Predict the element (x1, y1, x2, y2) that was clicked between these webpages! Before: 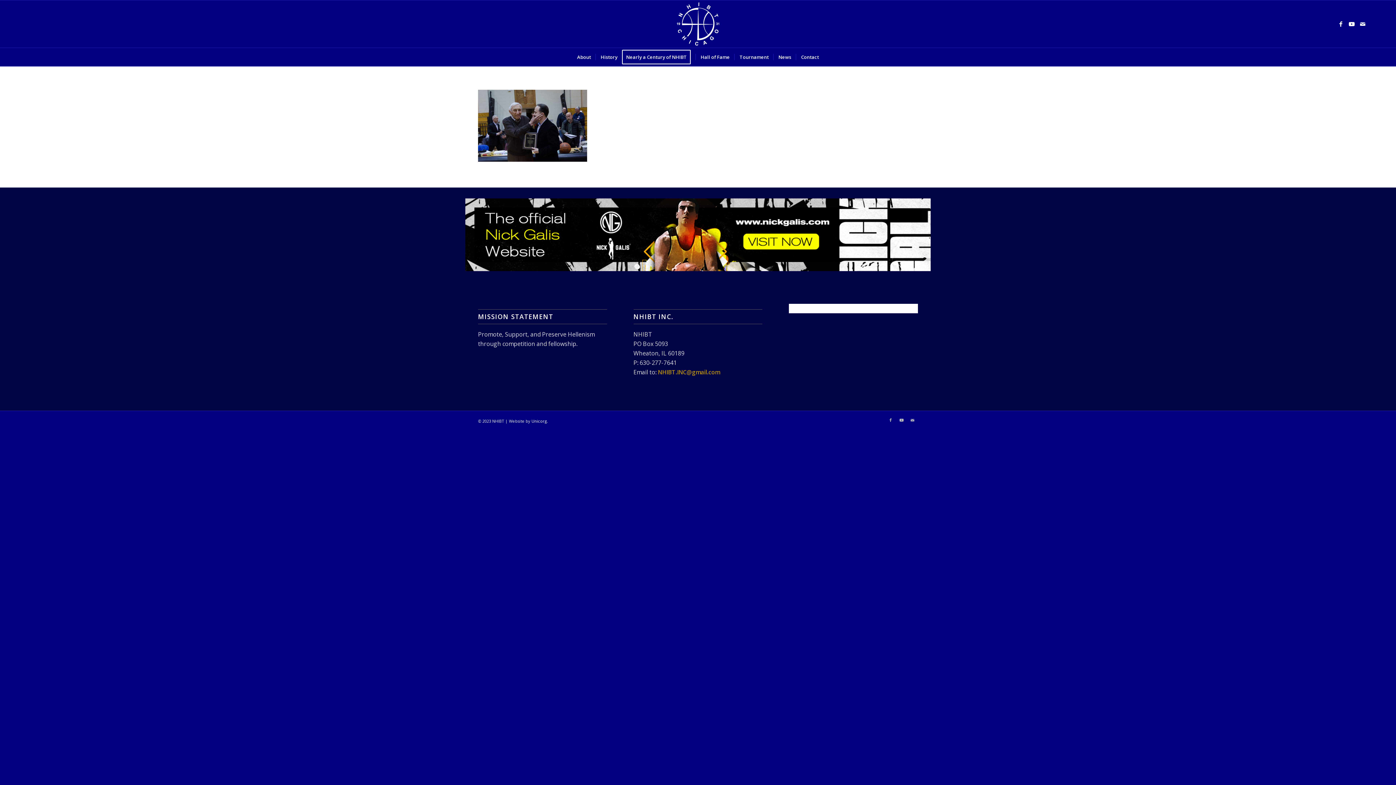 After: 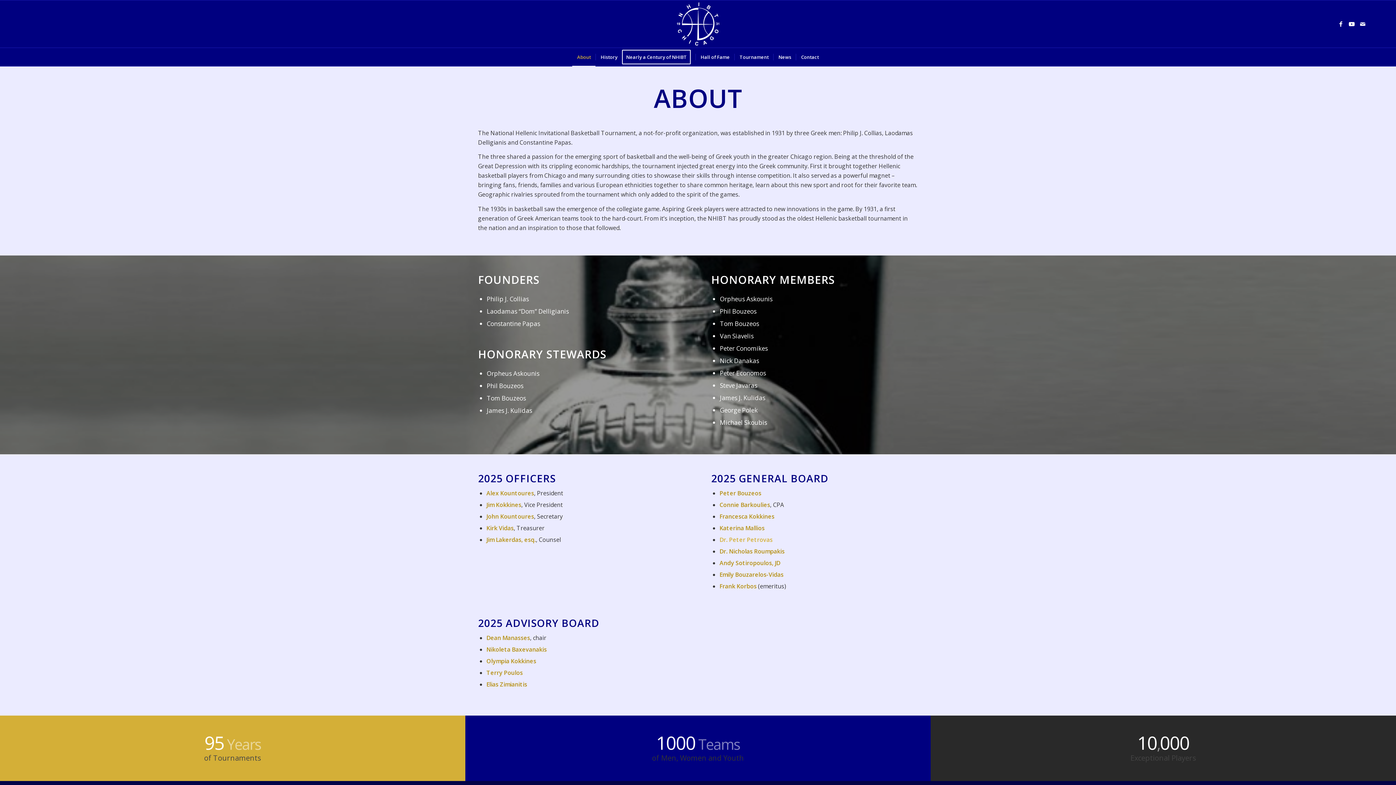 Action: bbox: (572, 48, 595, 66) label: About